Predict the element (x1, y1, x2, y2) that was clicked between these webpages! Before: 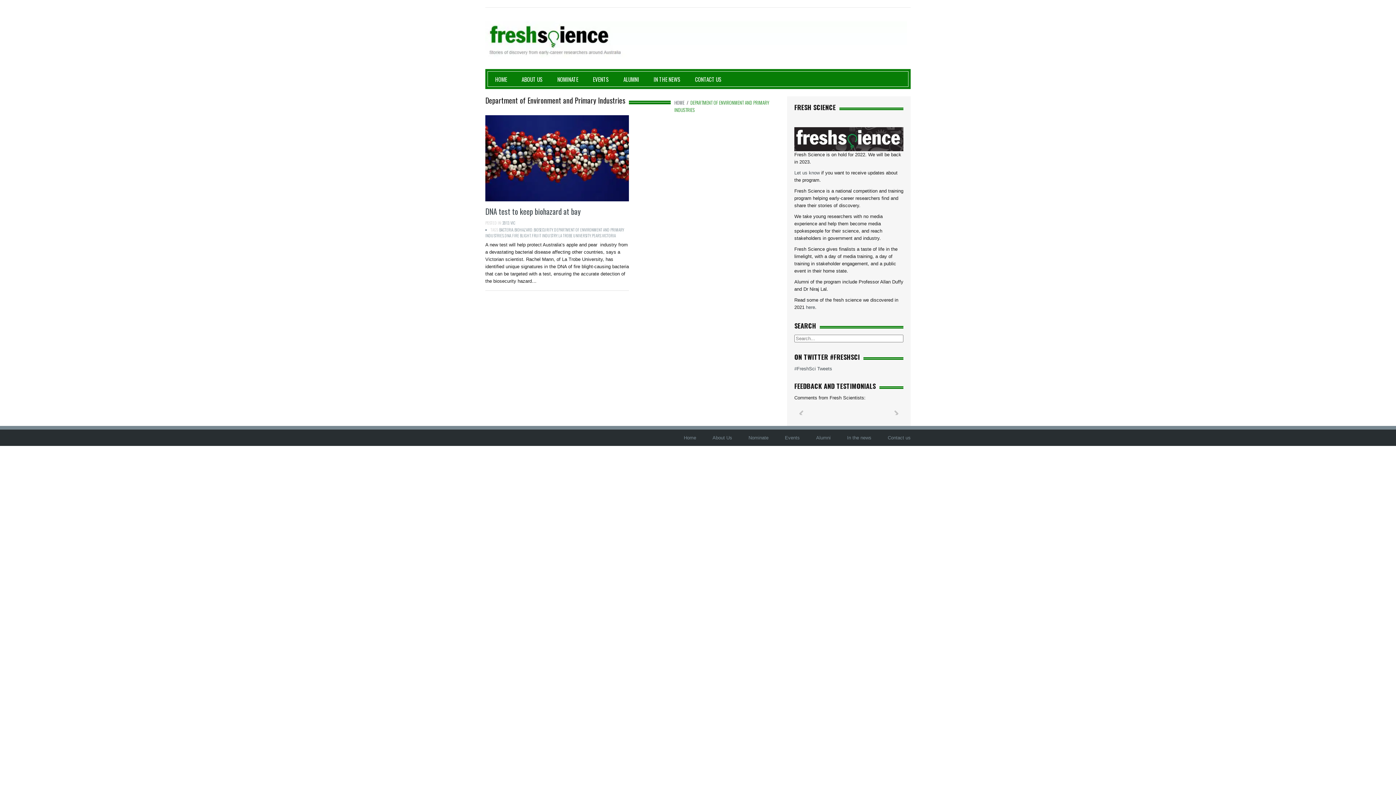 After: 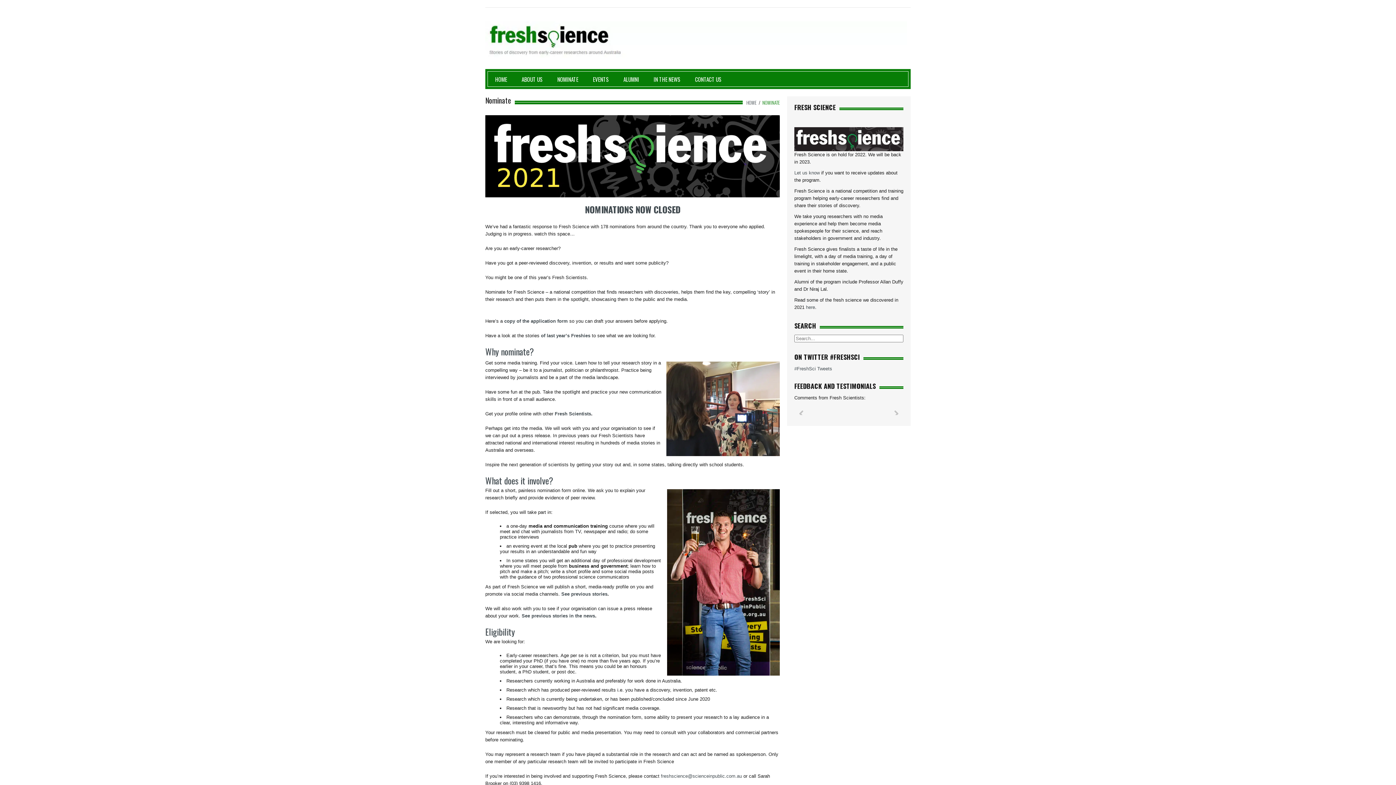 Action: label: Nominate bbox: (748, 435, 768, 440)